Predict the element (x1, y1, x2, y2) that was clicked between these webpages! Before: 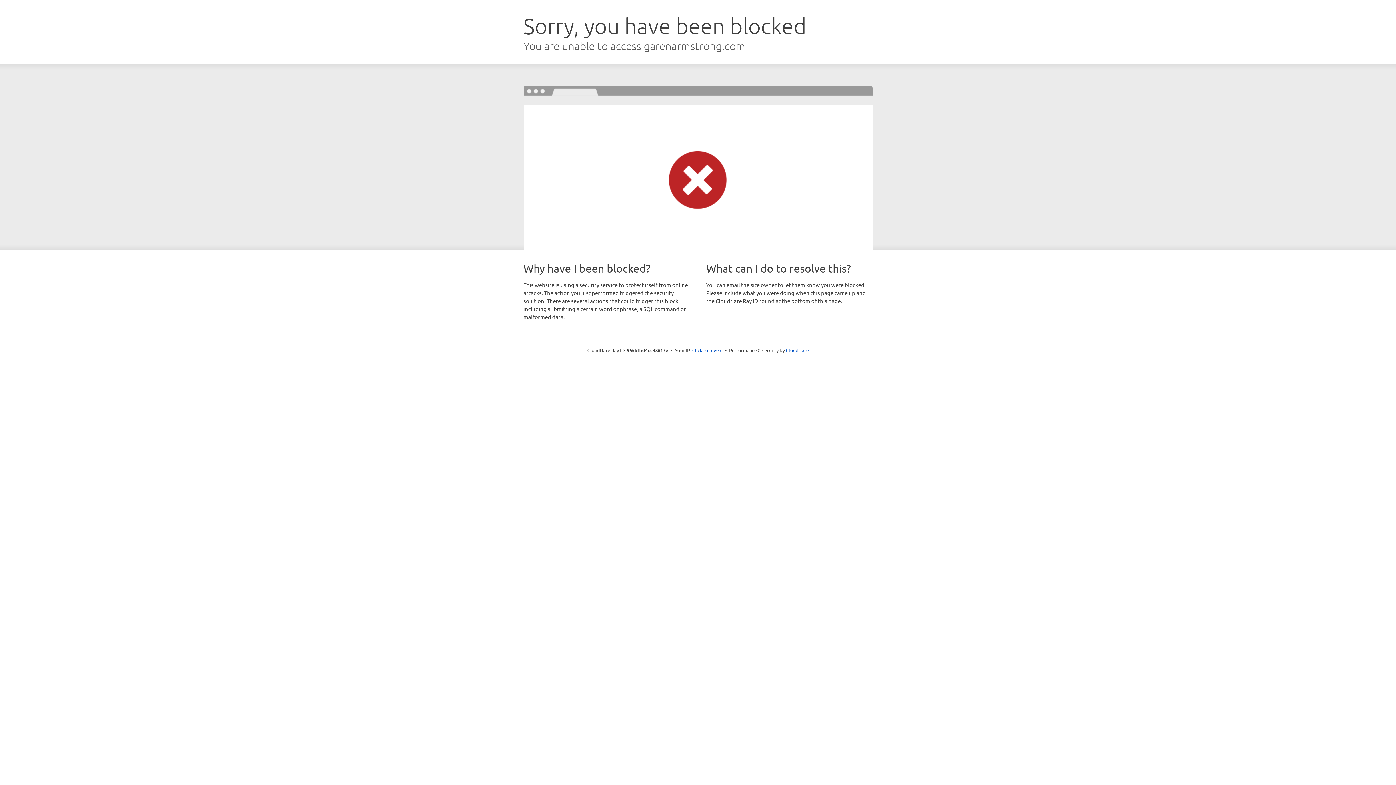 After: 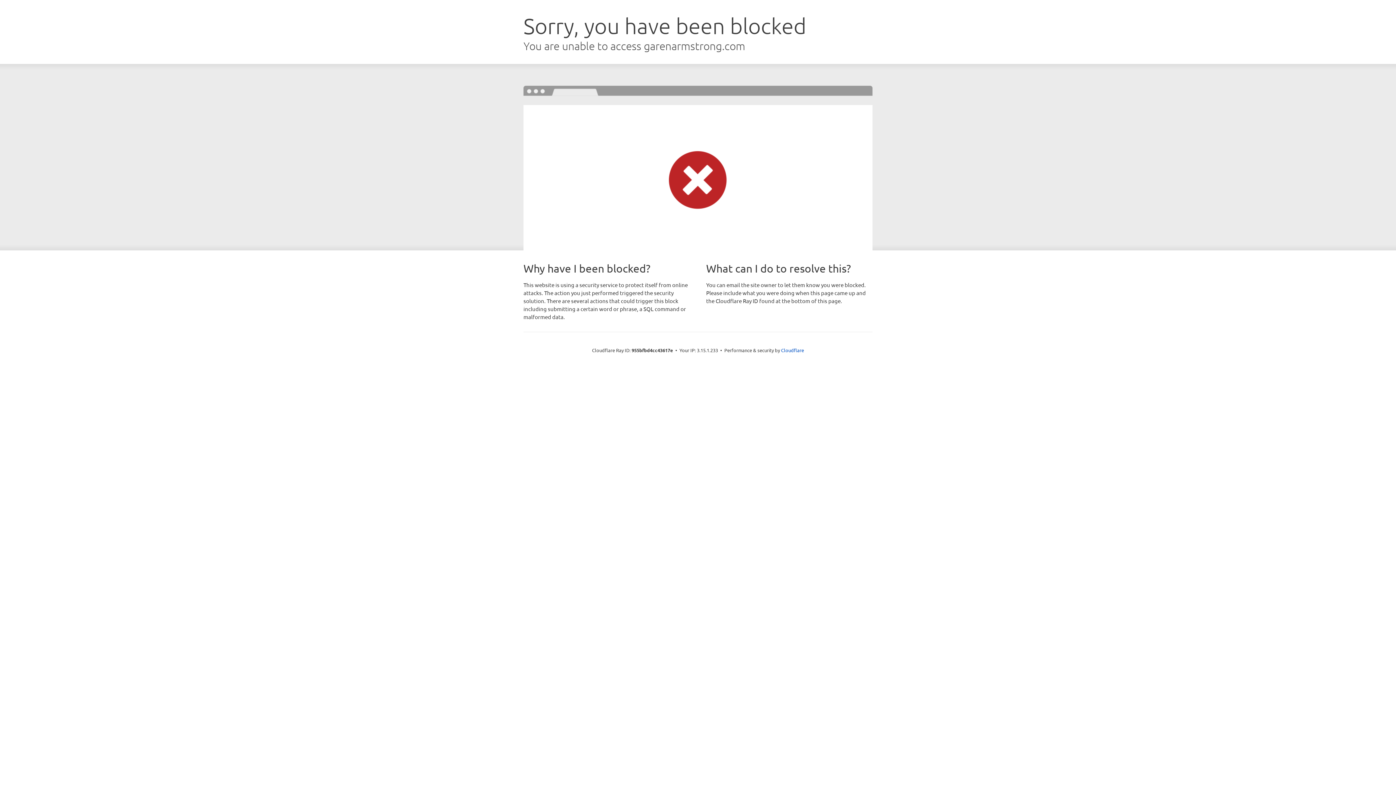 Action: label: Click to reveal bbox: (692, 346, 722, 353)